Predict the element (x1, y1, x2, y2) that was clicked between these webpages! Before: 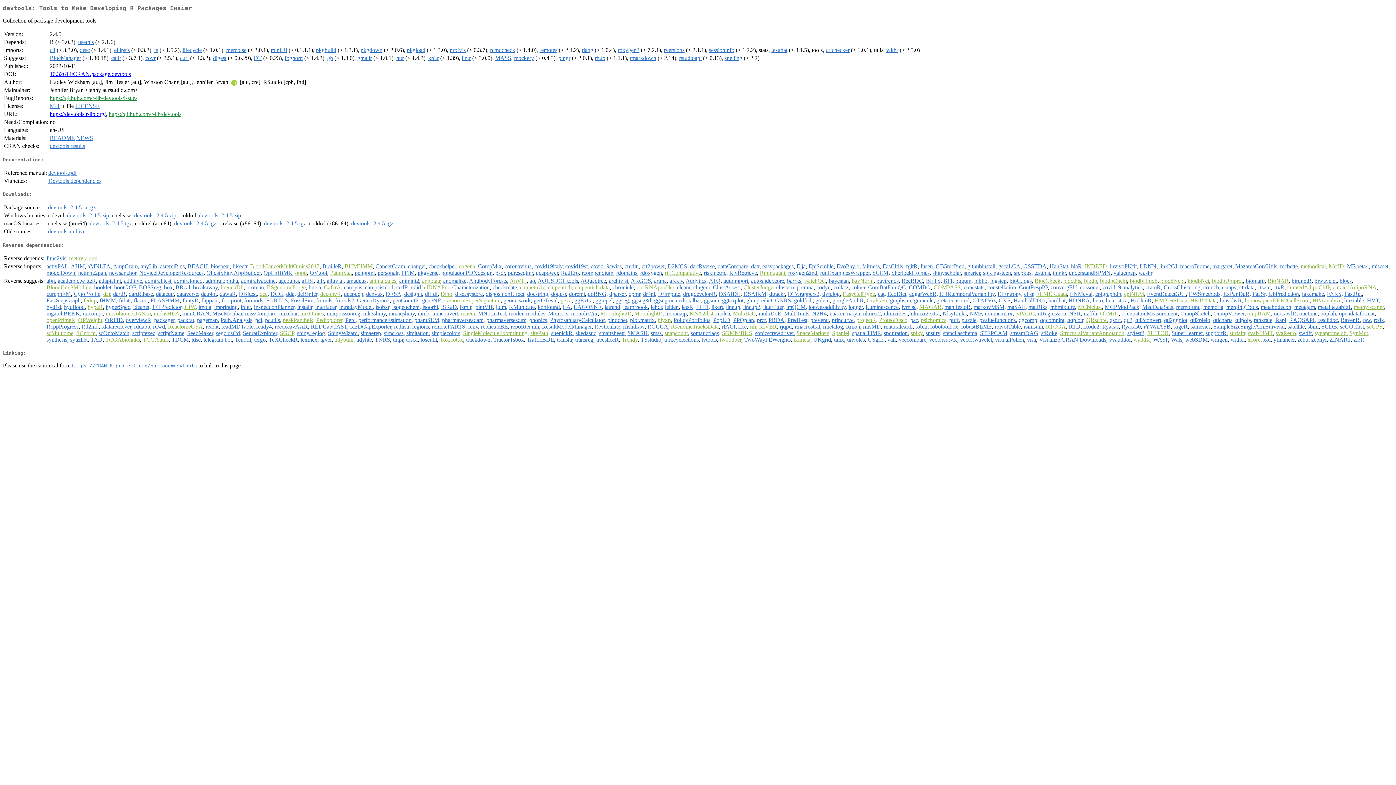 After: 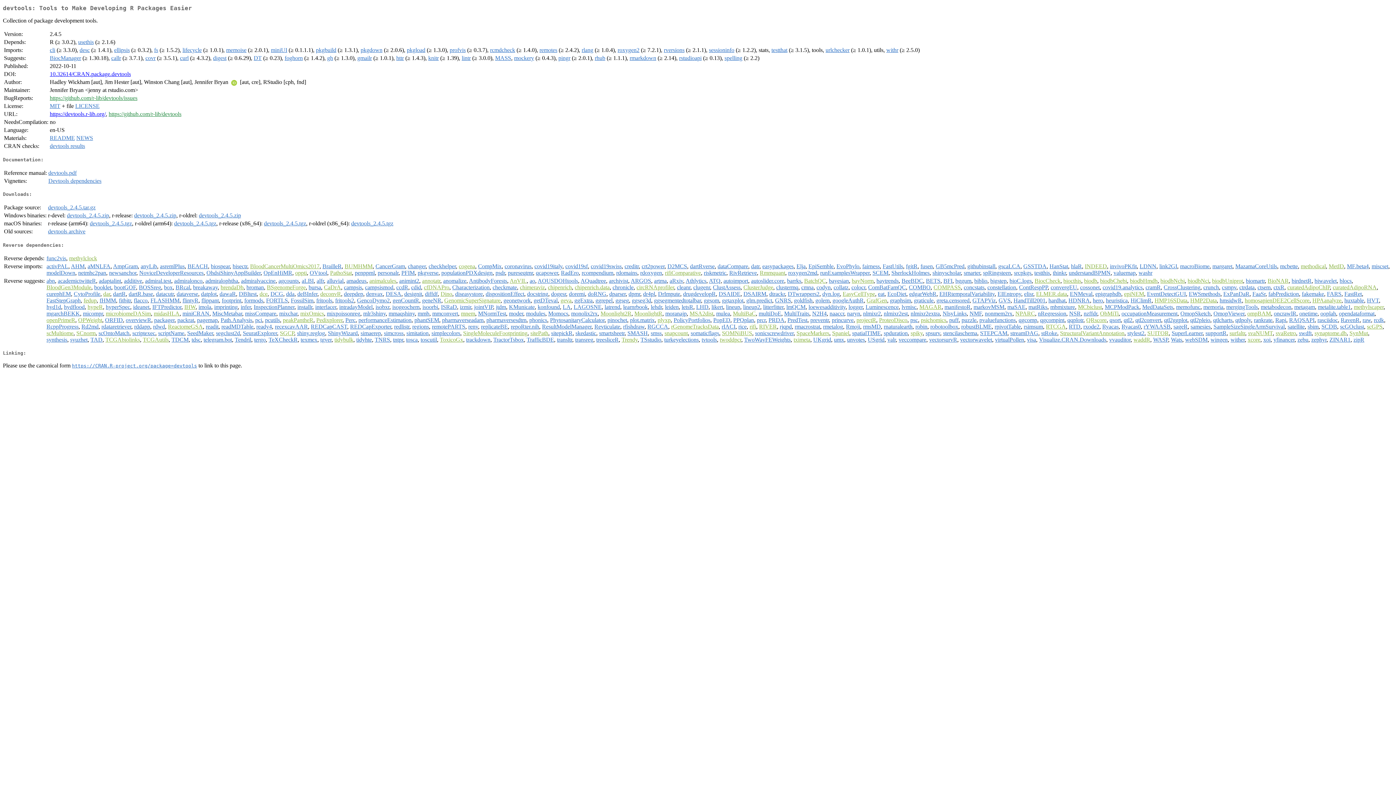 Action: label: devtools_2.4.5.zip bbox: (134, 212, 176, 218)